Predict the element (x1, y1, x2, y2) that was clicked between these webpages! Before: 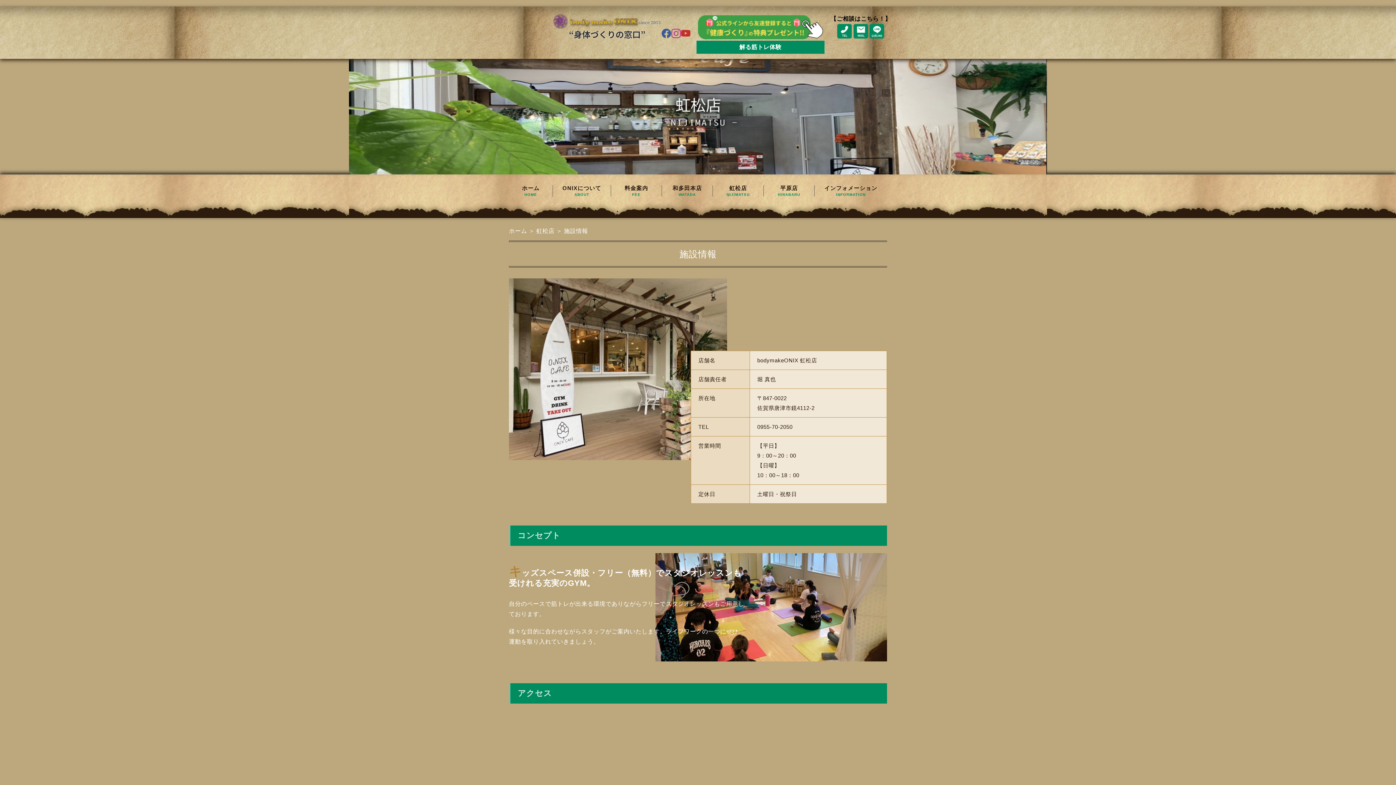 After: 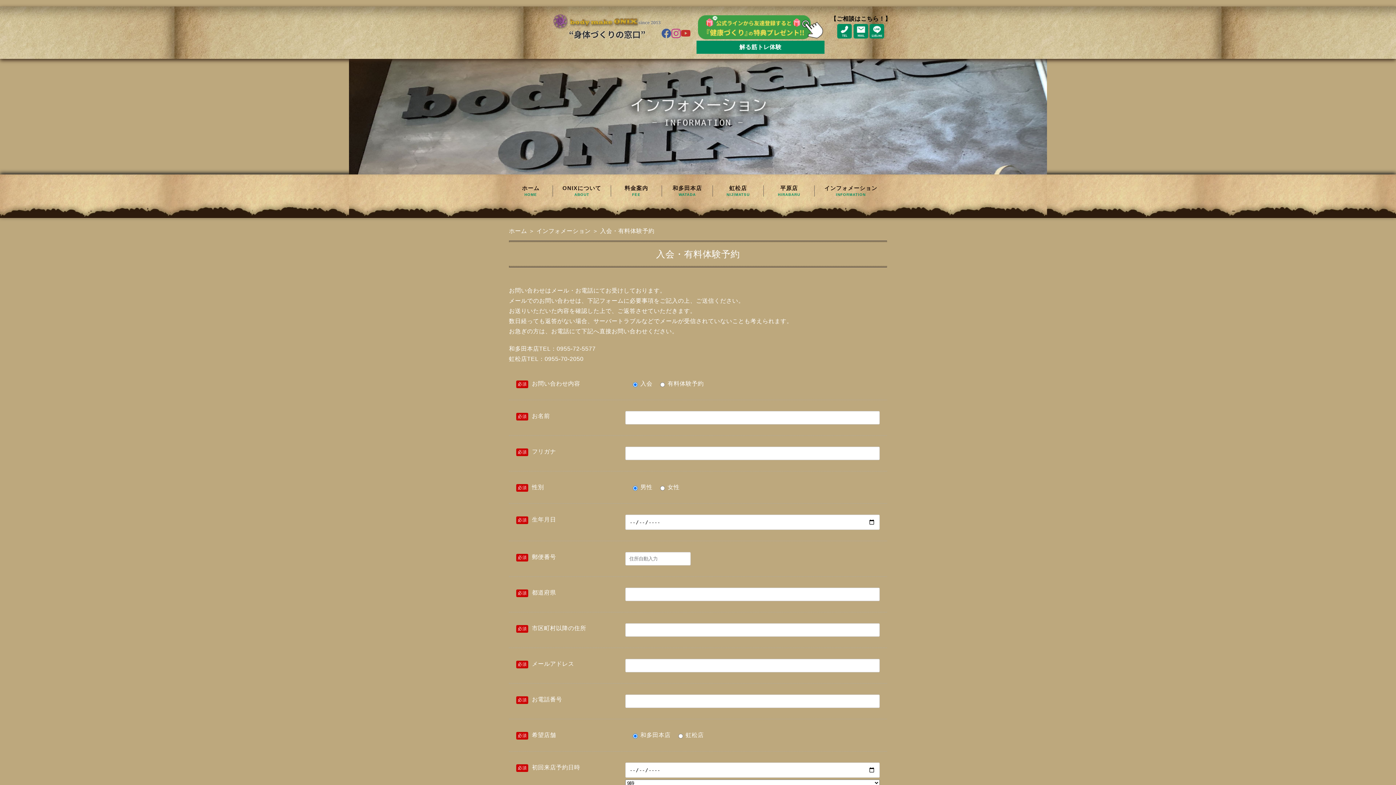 Action: bbox: (853, 25, 869, 32) label:  